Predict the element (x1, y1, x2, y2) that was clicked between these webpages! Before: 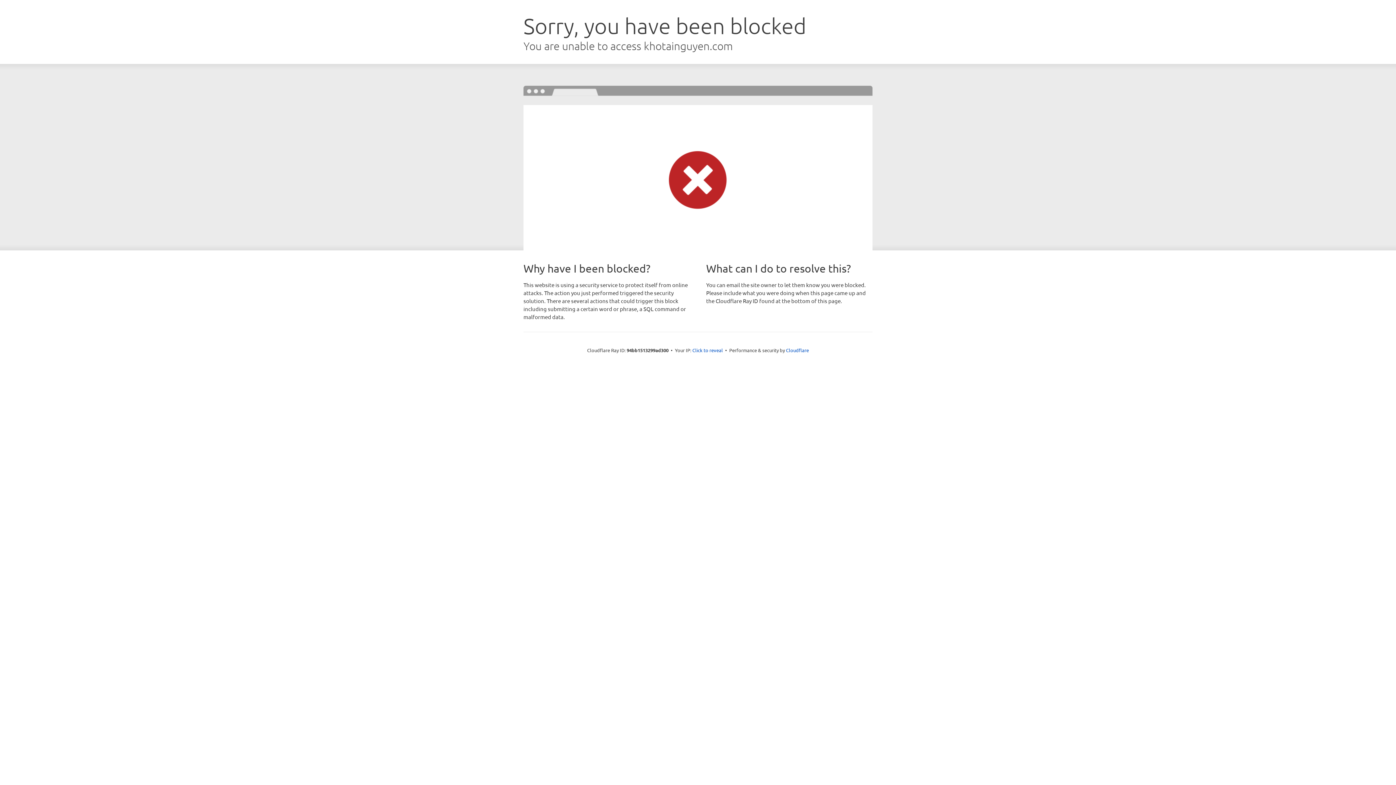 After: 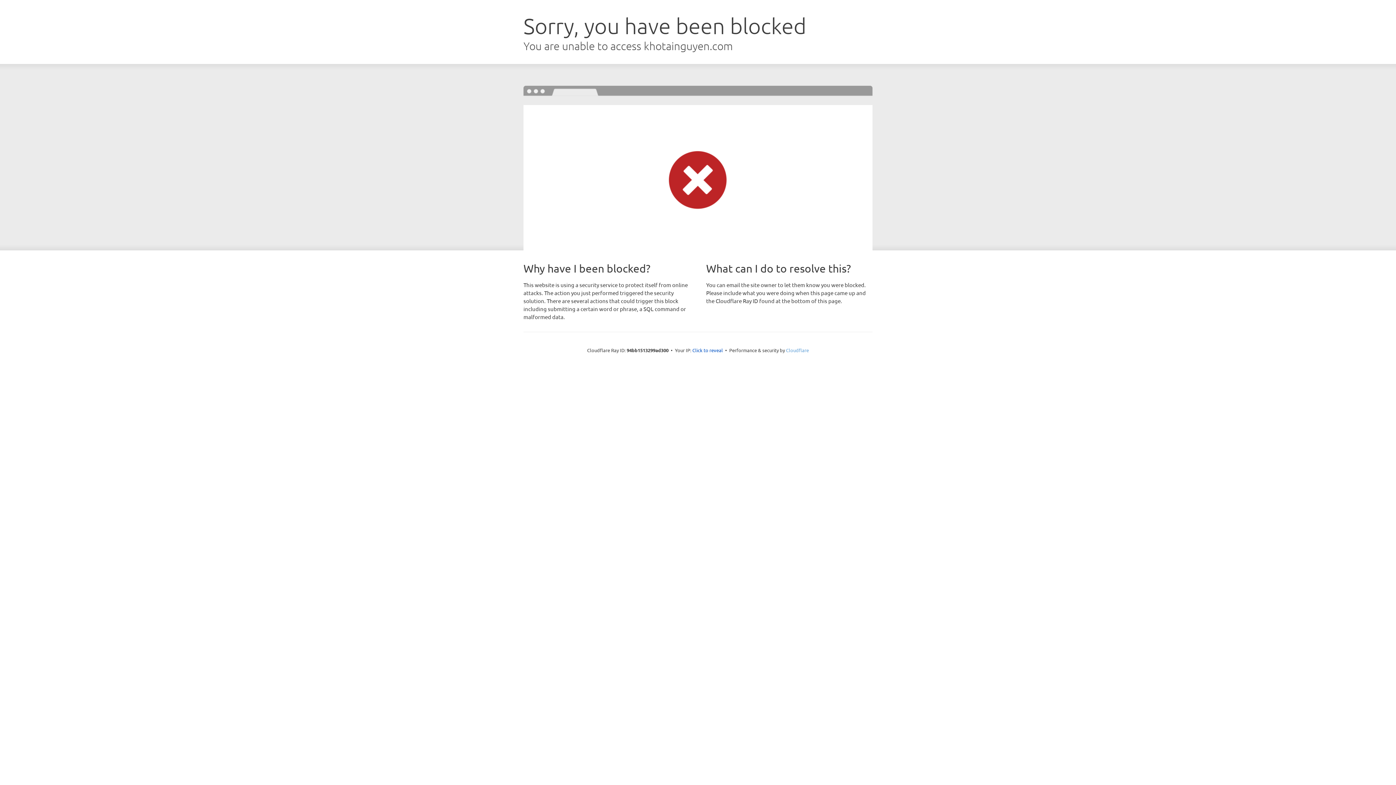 Action: bbox: (786, 347, 809, 353) label: Cloudflare